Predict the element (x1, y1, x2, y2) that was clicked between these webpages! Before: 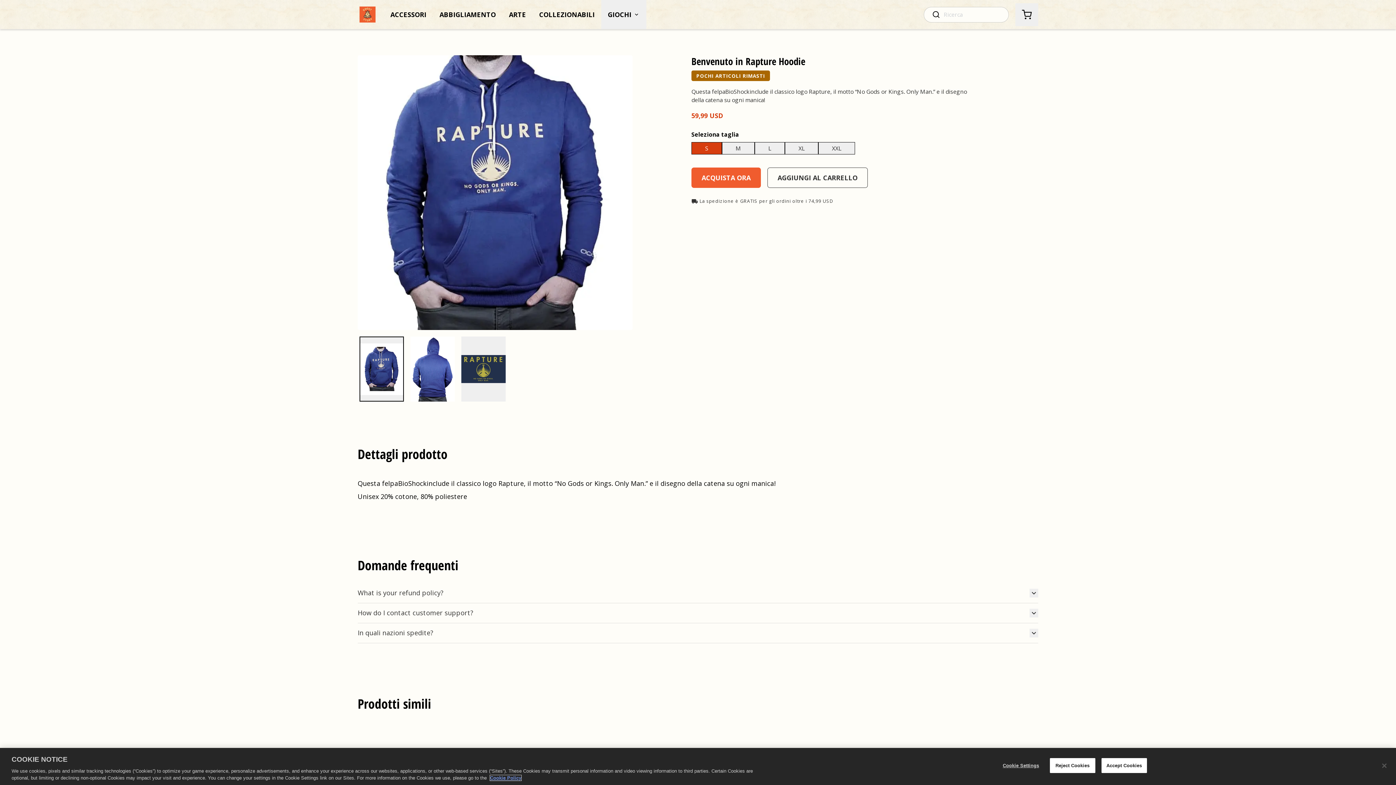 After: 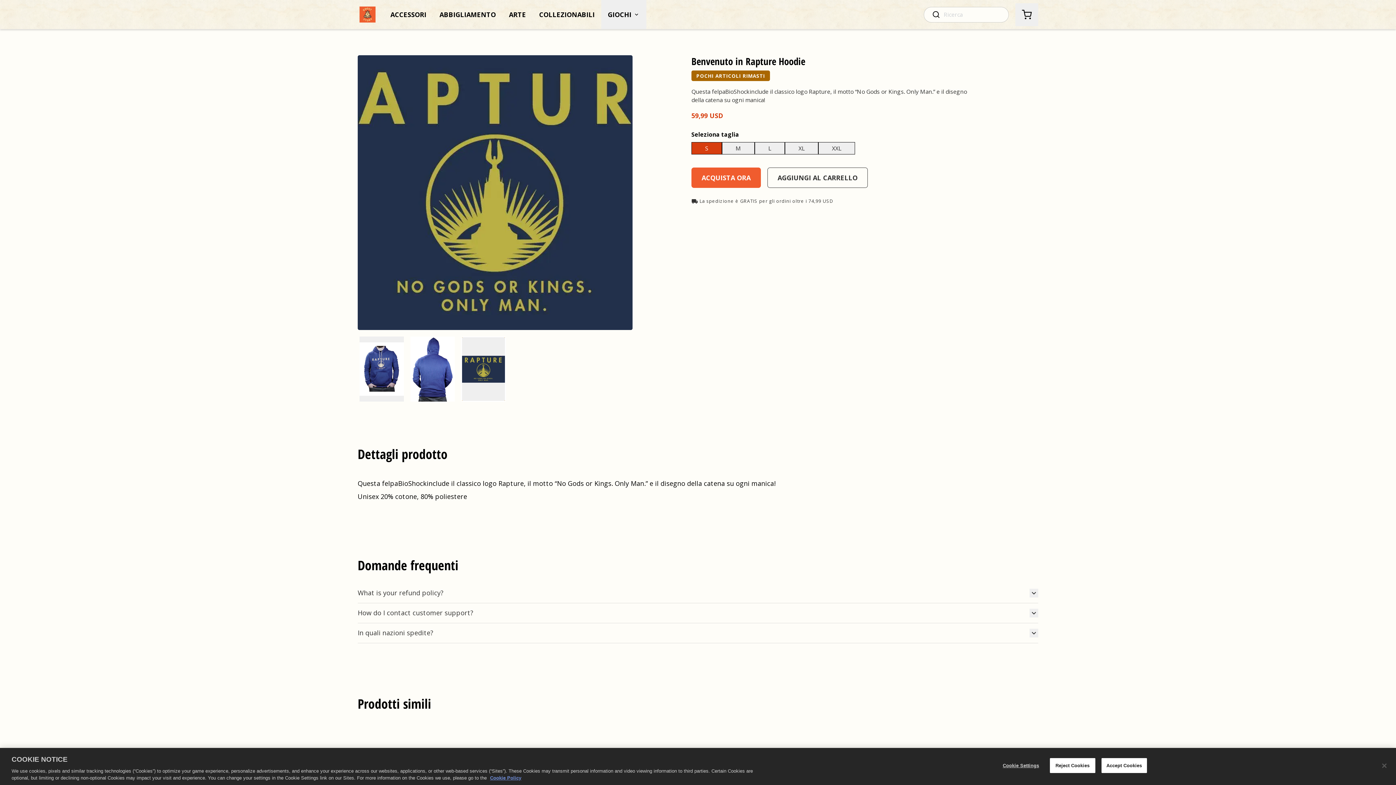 Action: bbox: (461, 336, 505, 401)